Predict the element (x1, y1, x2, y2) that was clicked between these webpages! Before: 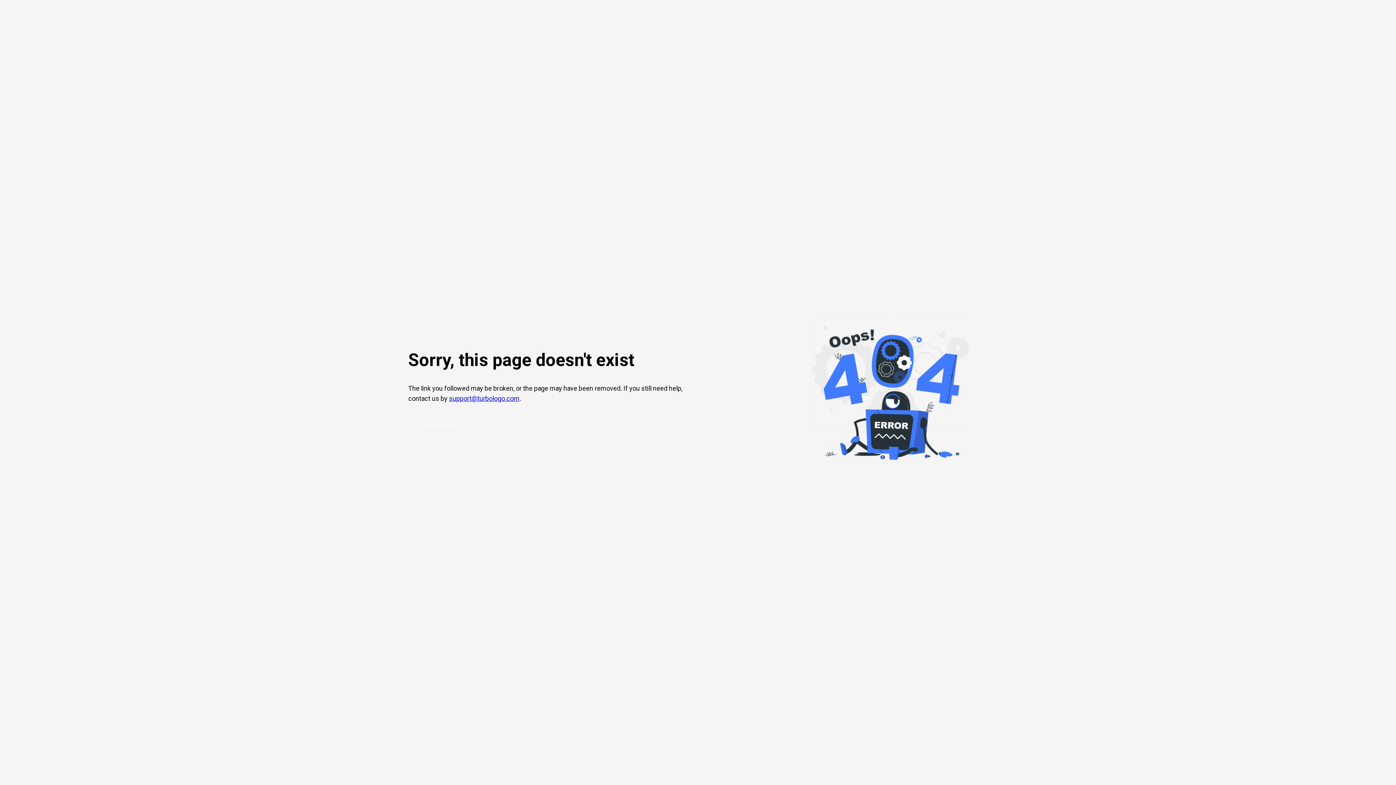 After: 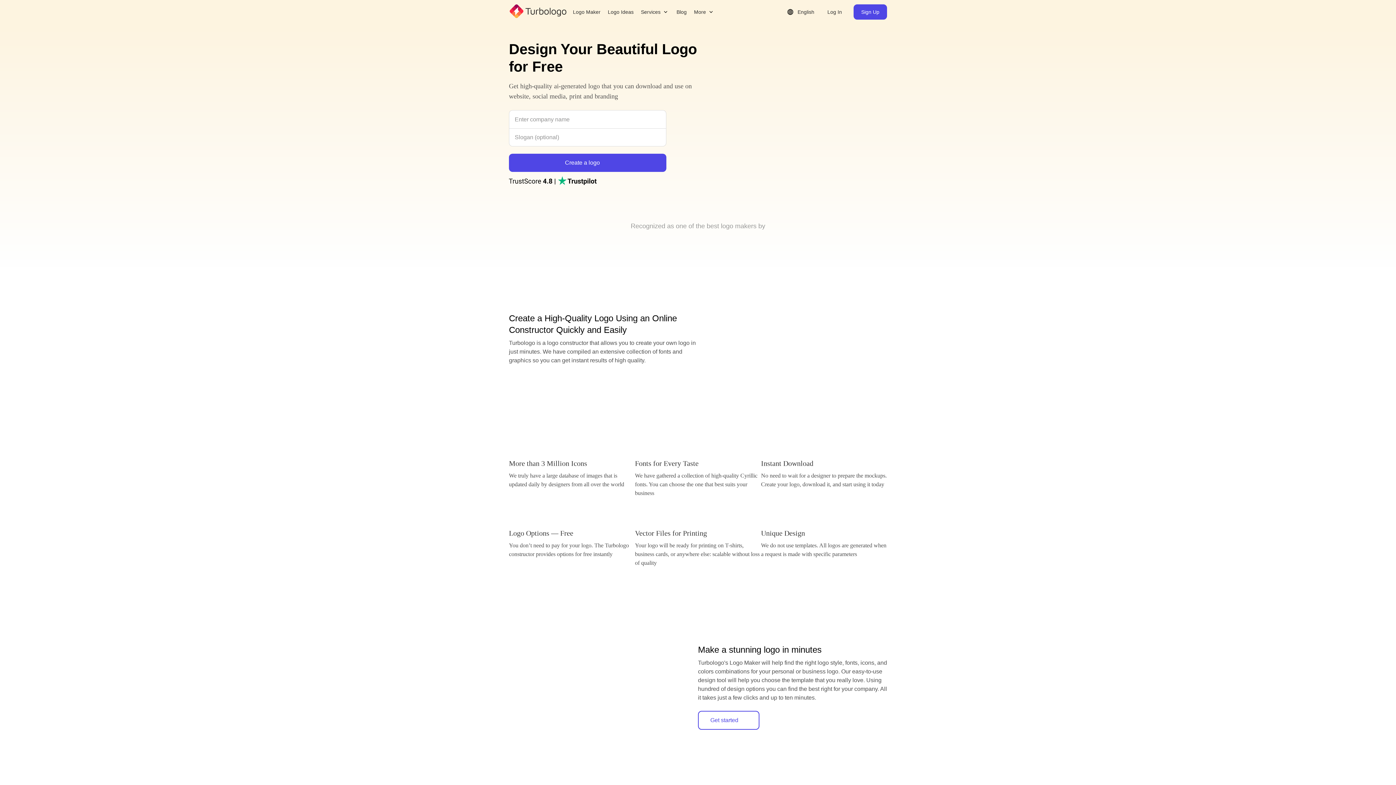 Action: bbox: (408, 418, 468, 434) label: To main page